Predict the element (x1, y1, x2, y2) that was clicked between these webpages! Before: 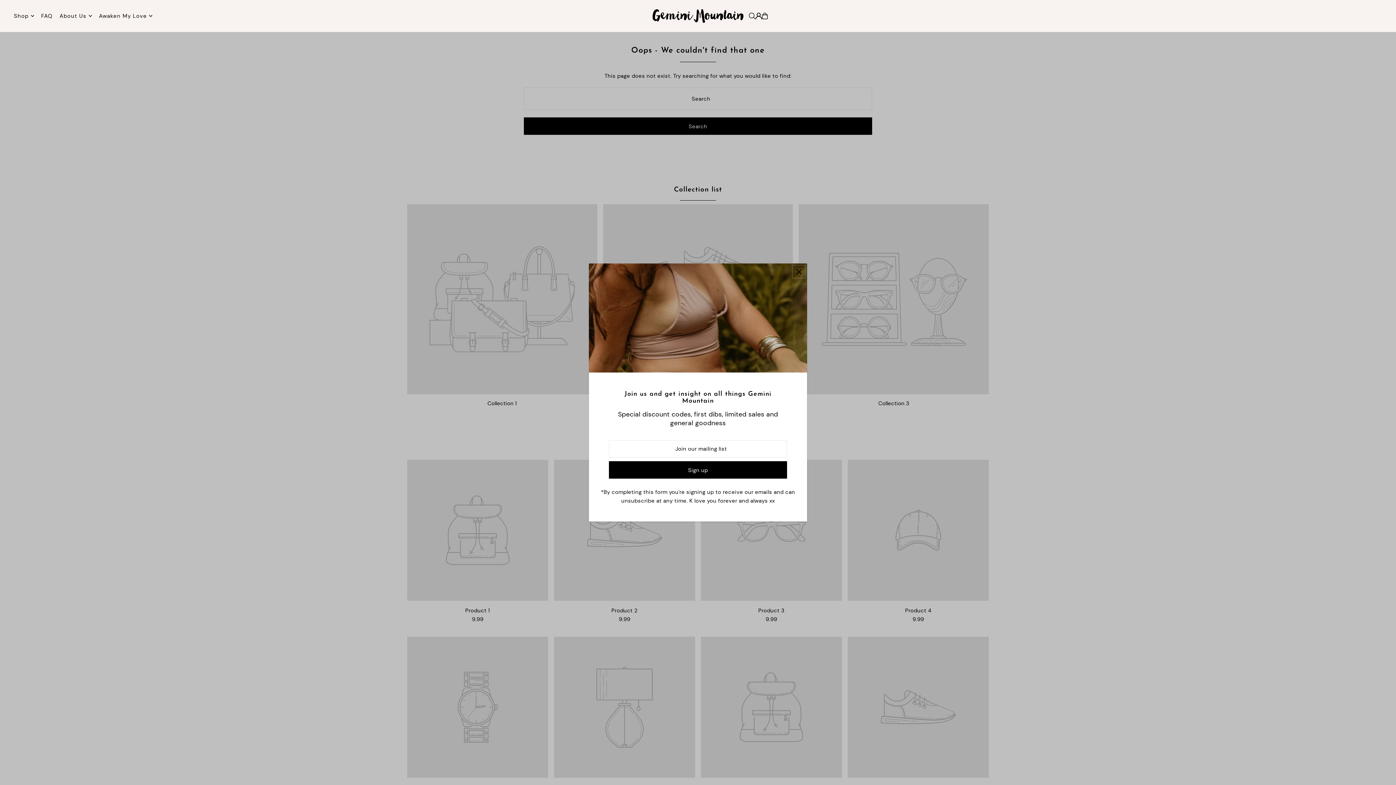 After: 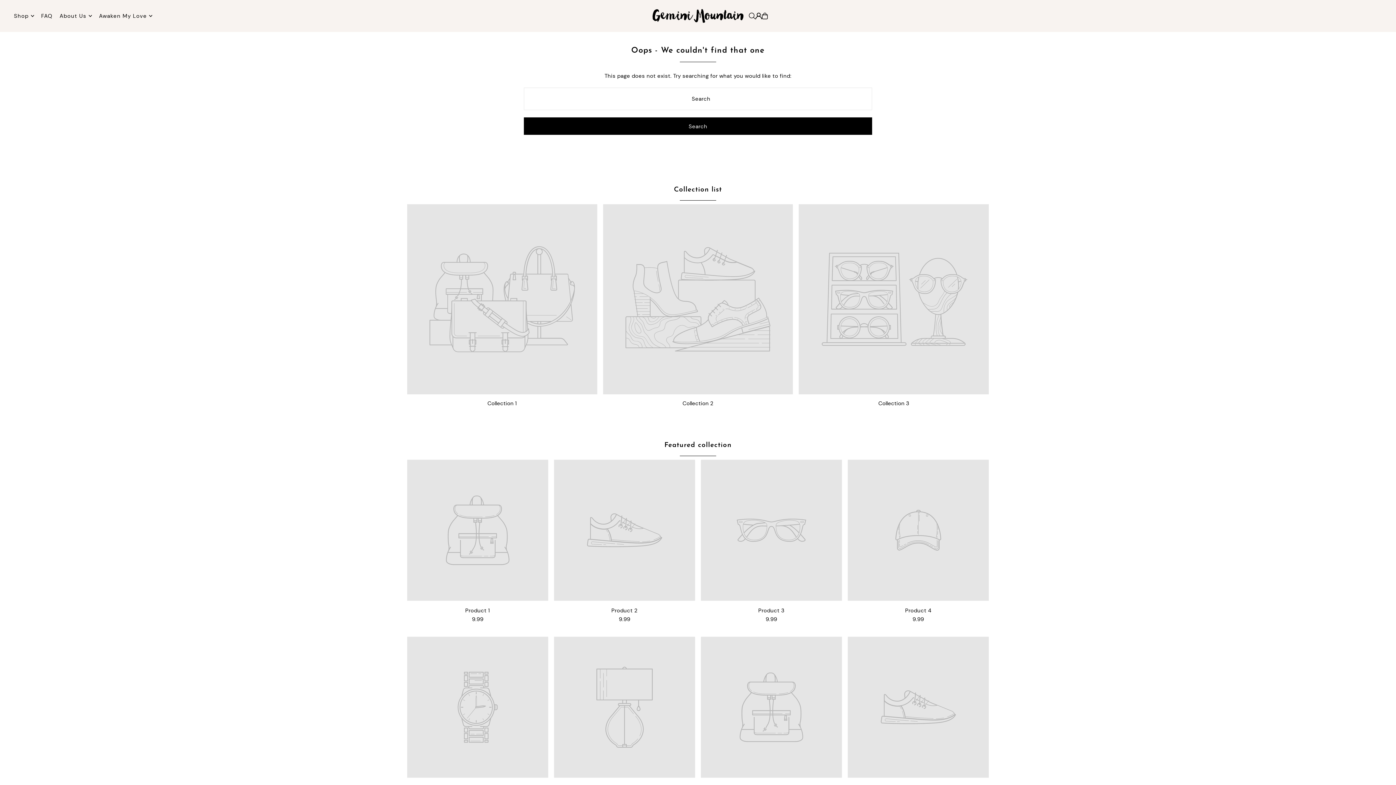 Action: bbox: (792, 265, 805, 278) label: Close